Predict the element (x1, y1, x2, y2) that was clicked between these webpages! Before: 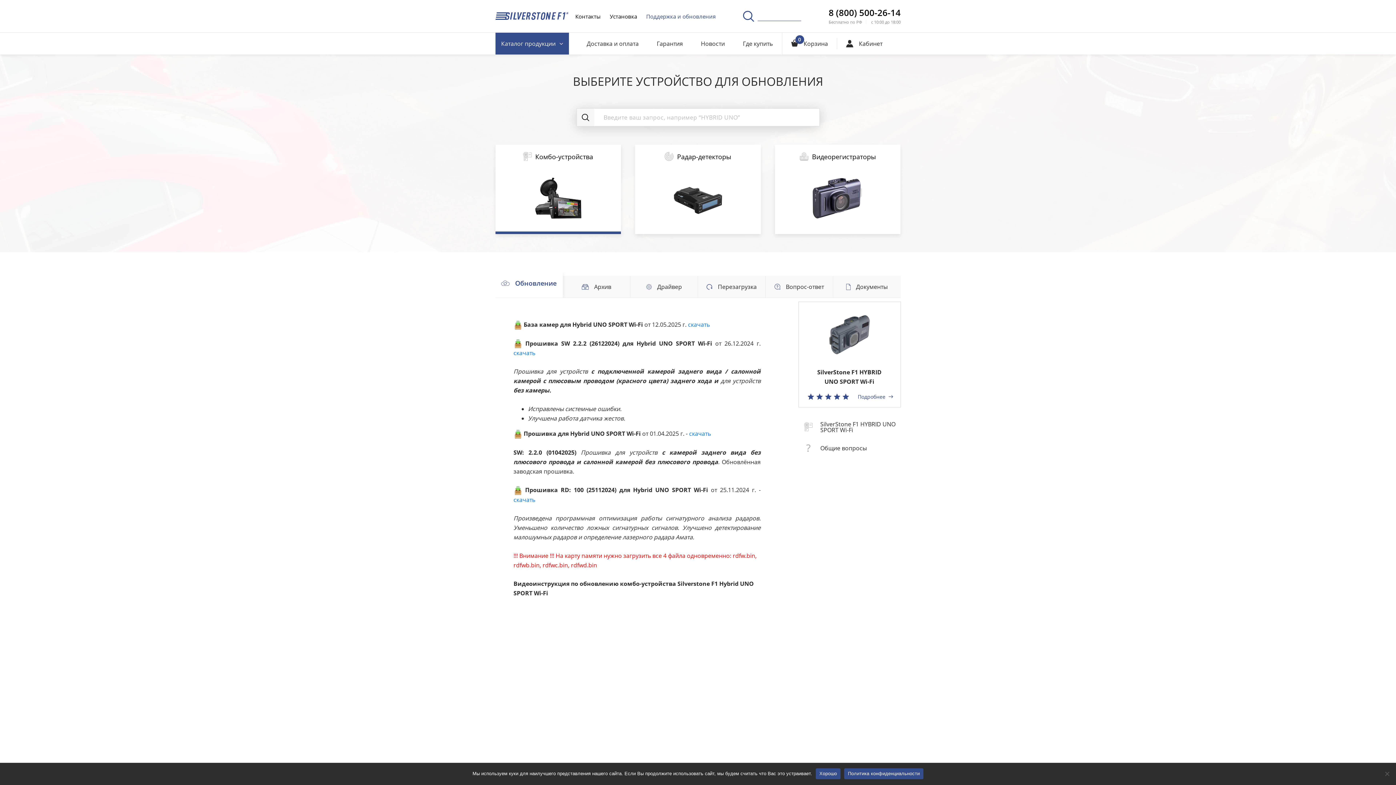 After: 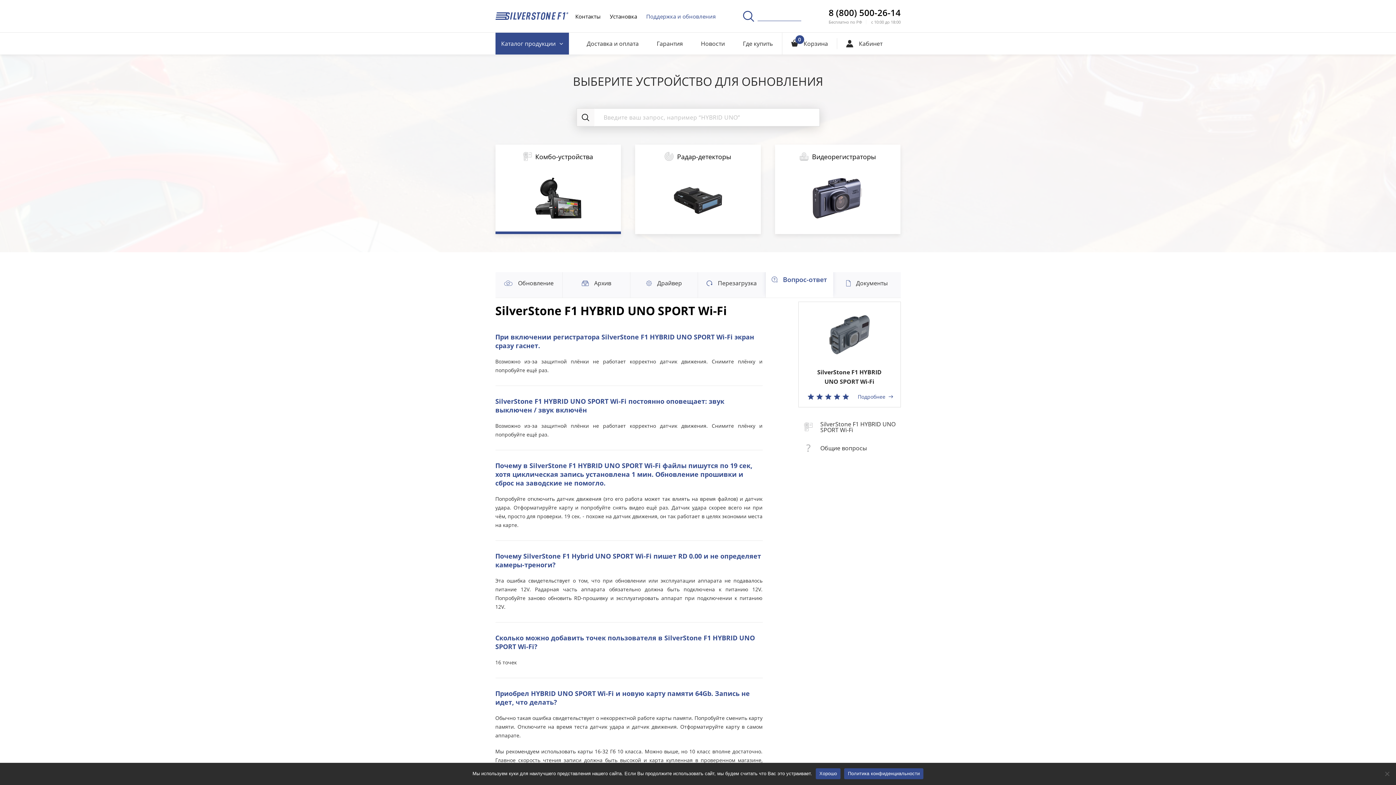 Action: bbox: (765, 276, 833, 301) label: Вопрос-ответ